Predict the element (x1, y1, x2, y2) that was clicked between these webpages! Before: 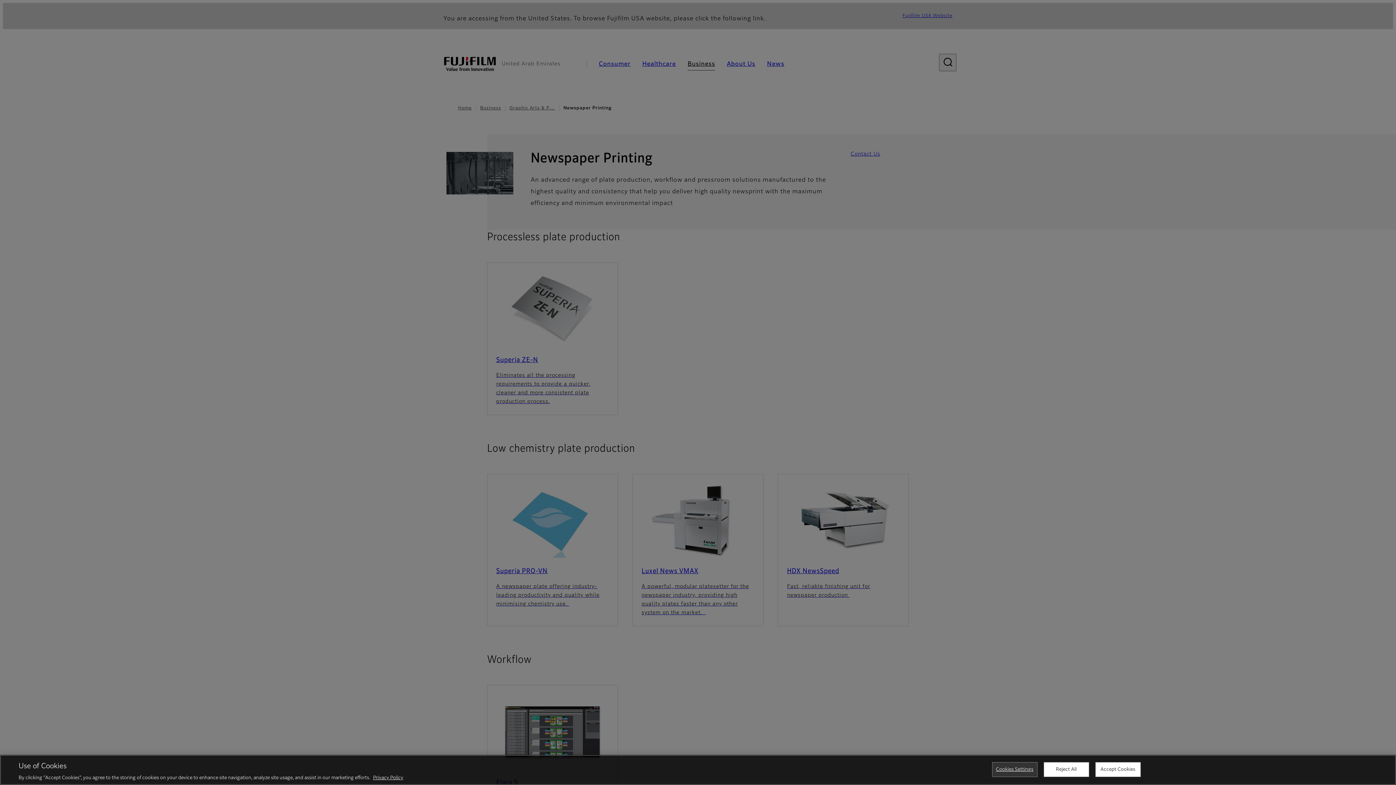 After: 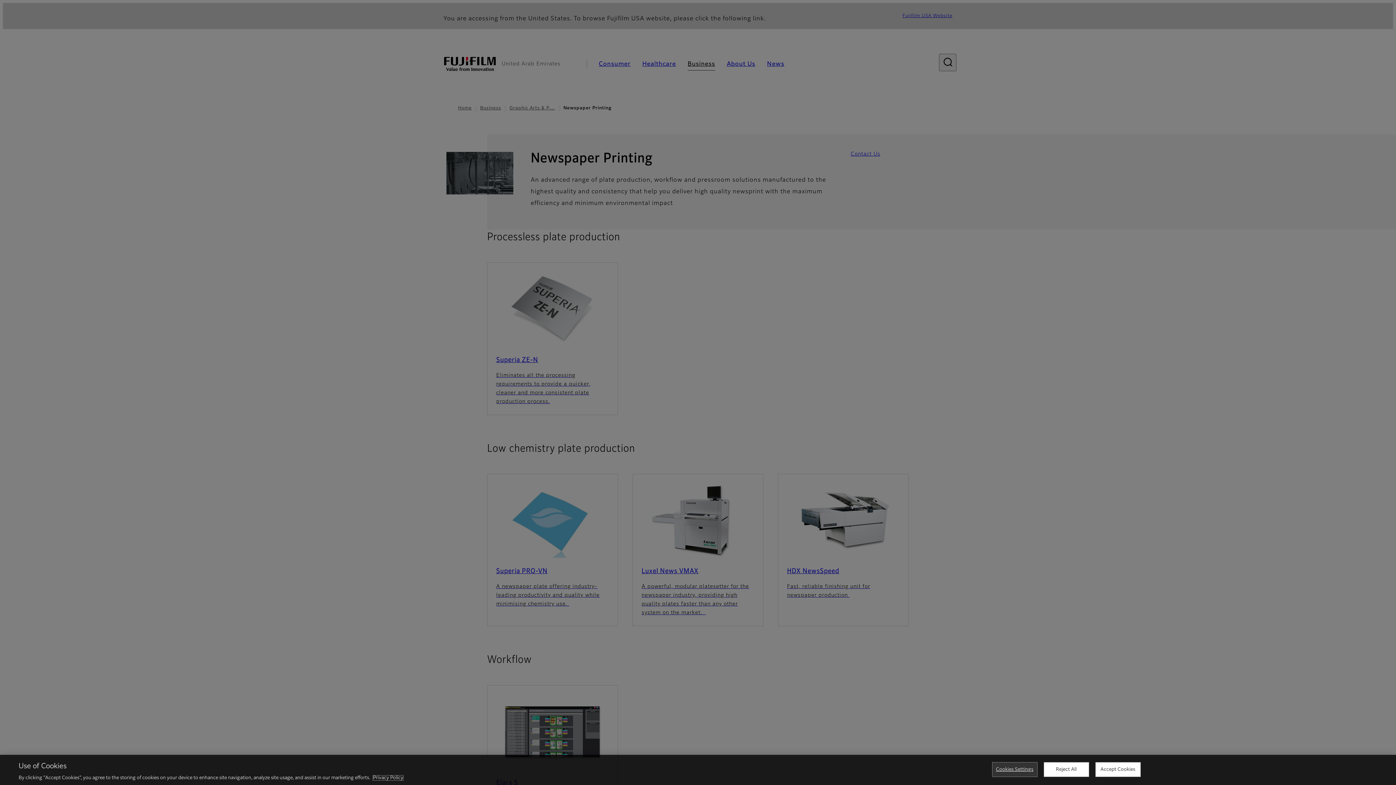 Action: bbox: (373, 776, 403, 780) label: More information about your privacy, opens in a new tab